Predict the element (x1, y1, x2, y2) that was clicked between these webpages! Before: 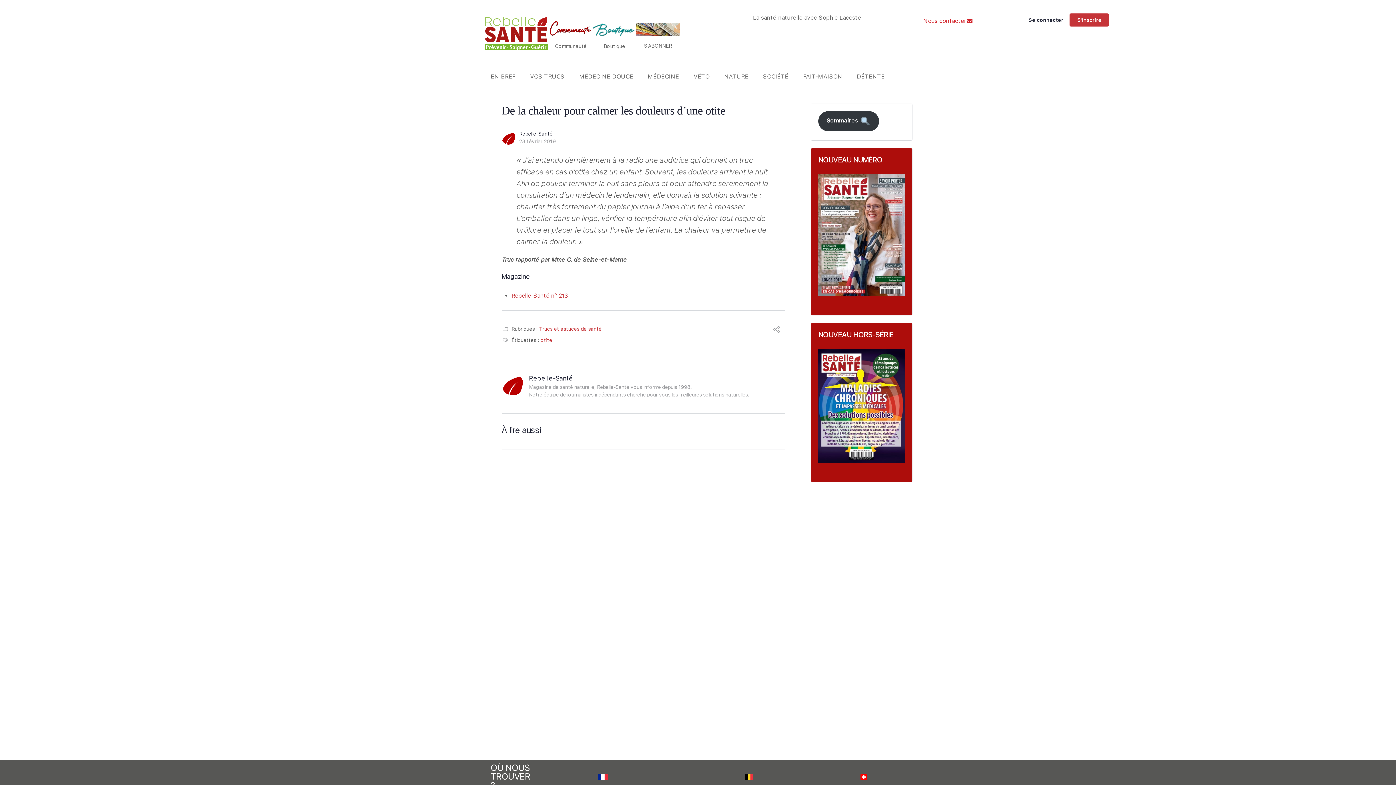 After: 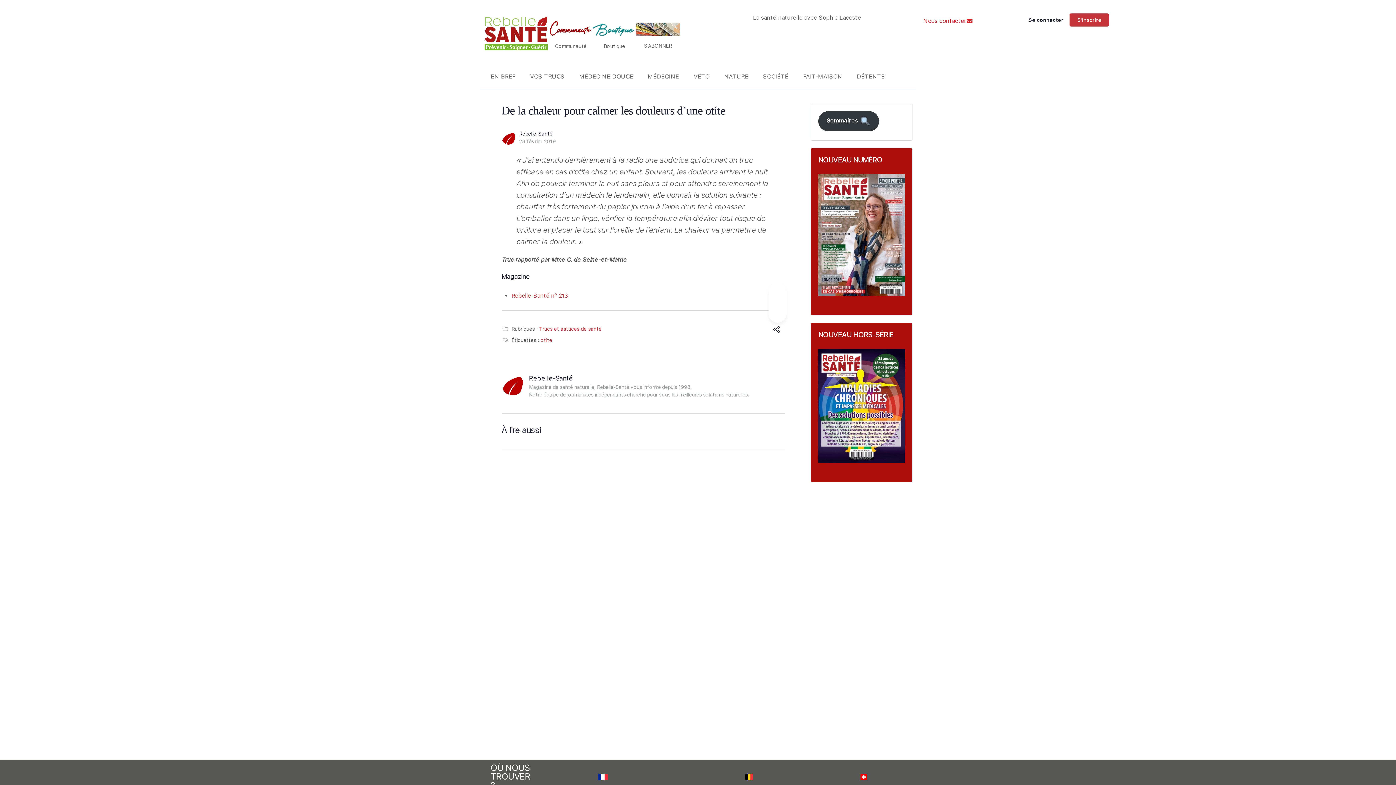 Action: bbox: (772, 327, 781, 334)